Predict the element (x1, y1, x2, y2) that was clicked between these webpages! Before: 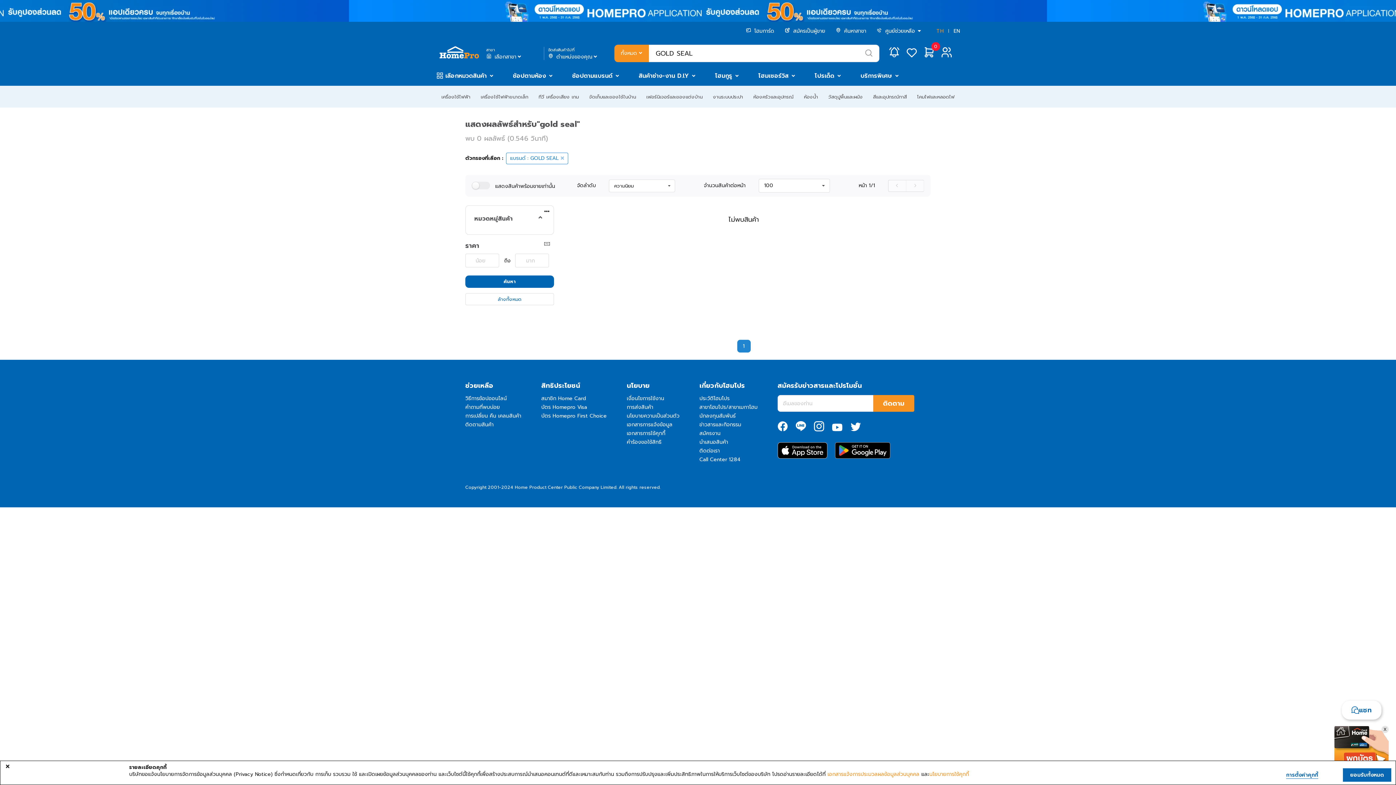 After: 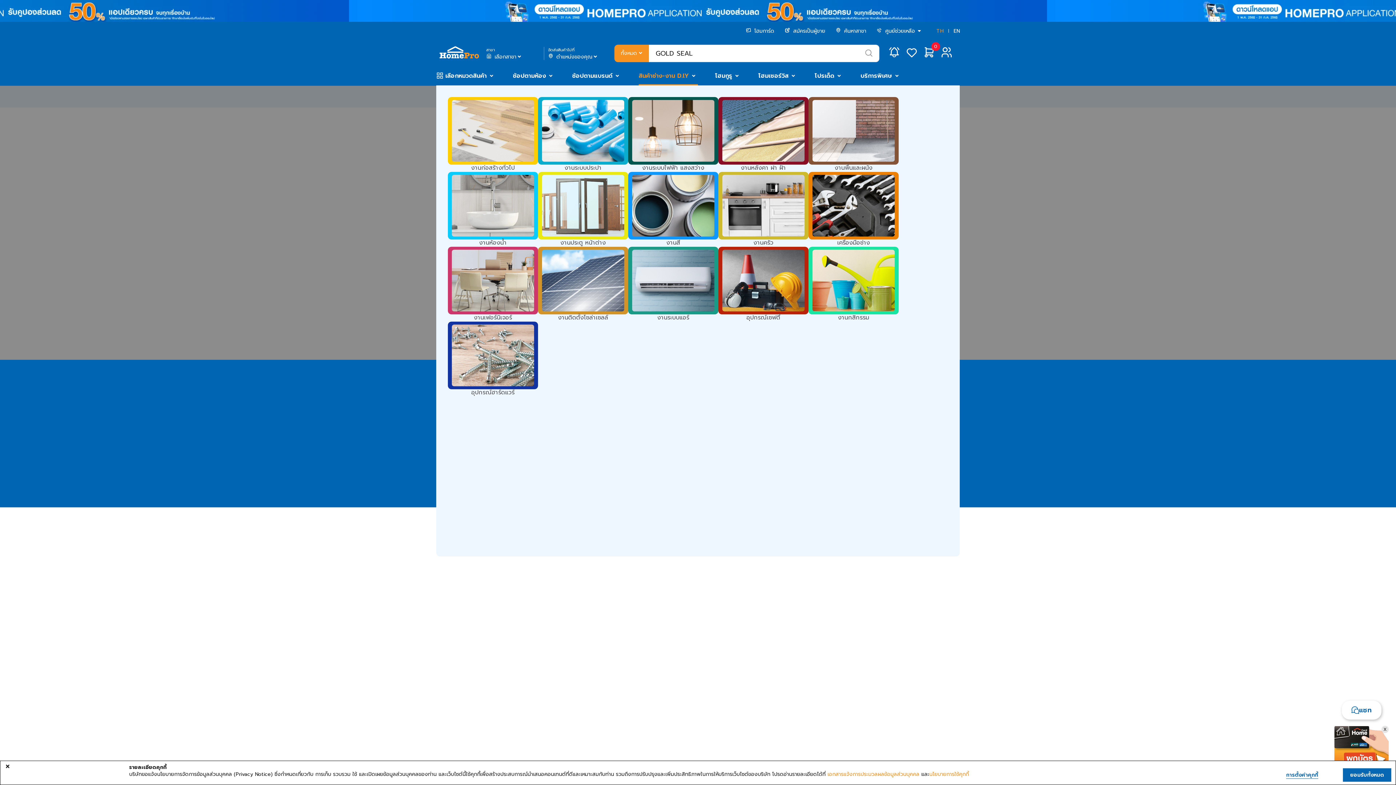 Action: bbox: (638, 71, 689, 80) label: สินค้าช่าง-งาน D.I.Y